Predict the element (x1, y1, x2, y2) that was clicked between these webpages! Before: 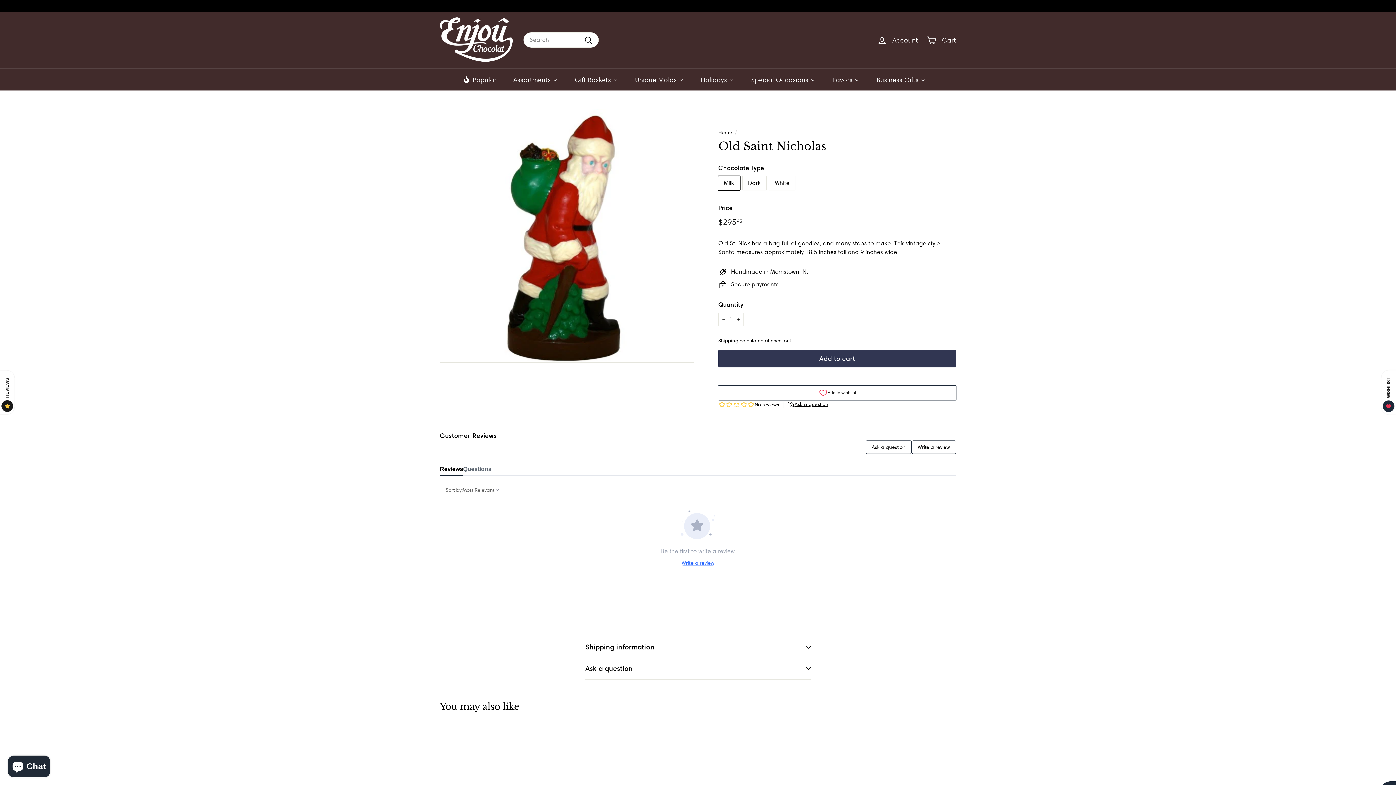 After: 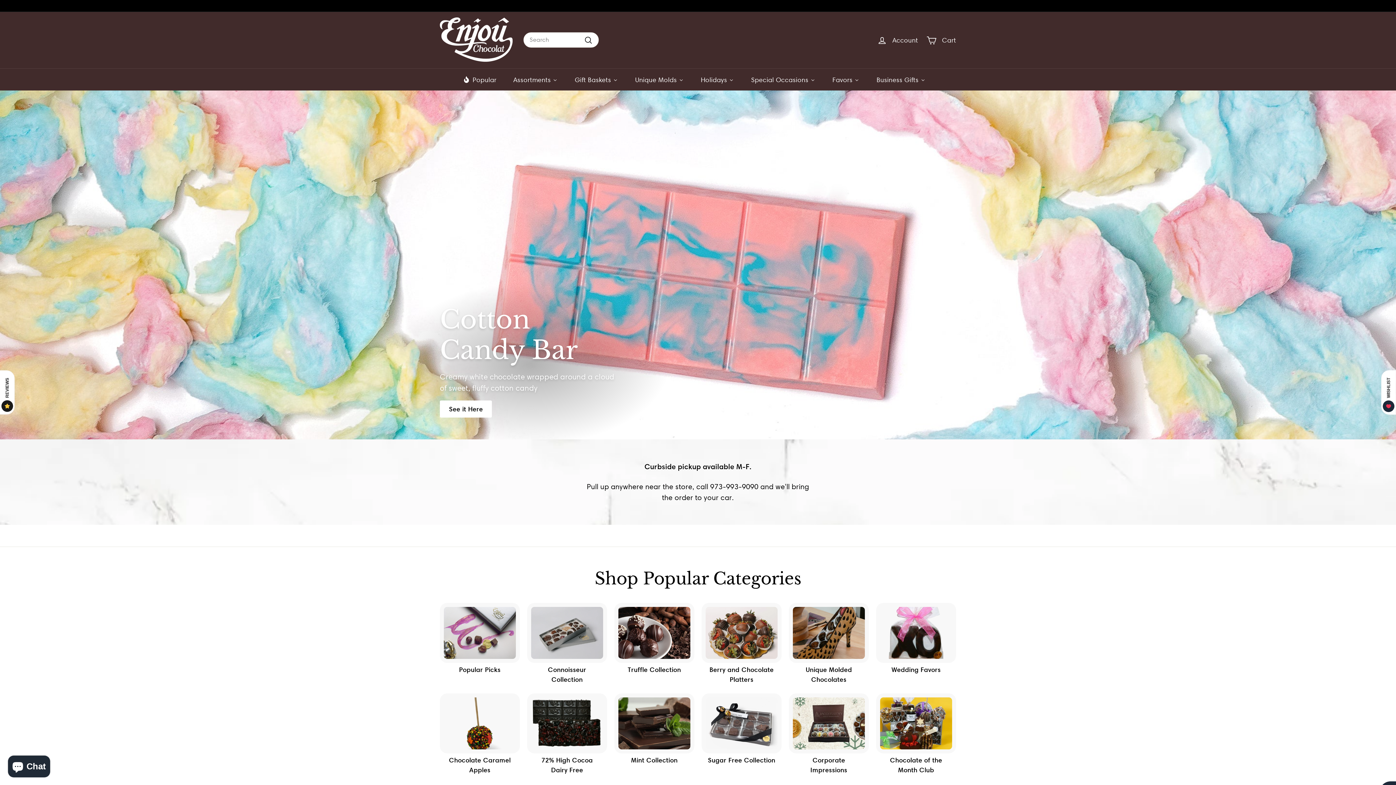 Action: bbox: (742, 68, 823, 90) label: Special Occasions